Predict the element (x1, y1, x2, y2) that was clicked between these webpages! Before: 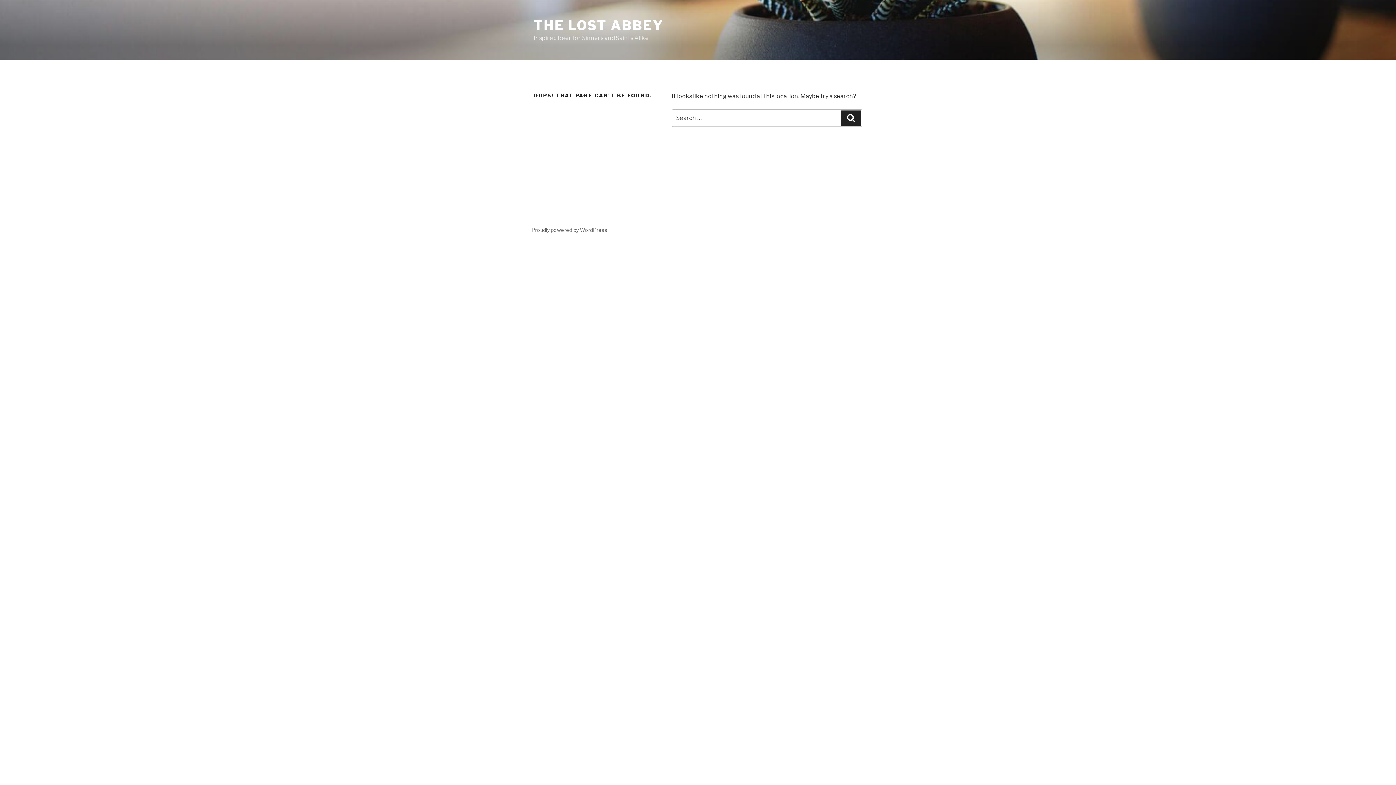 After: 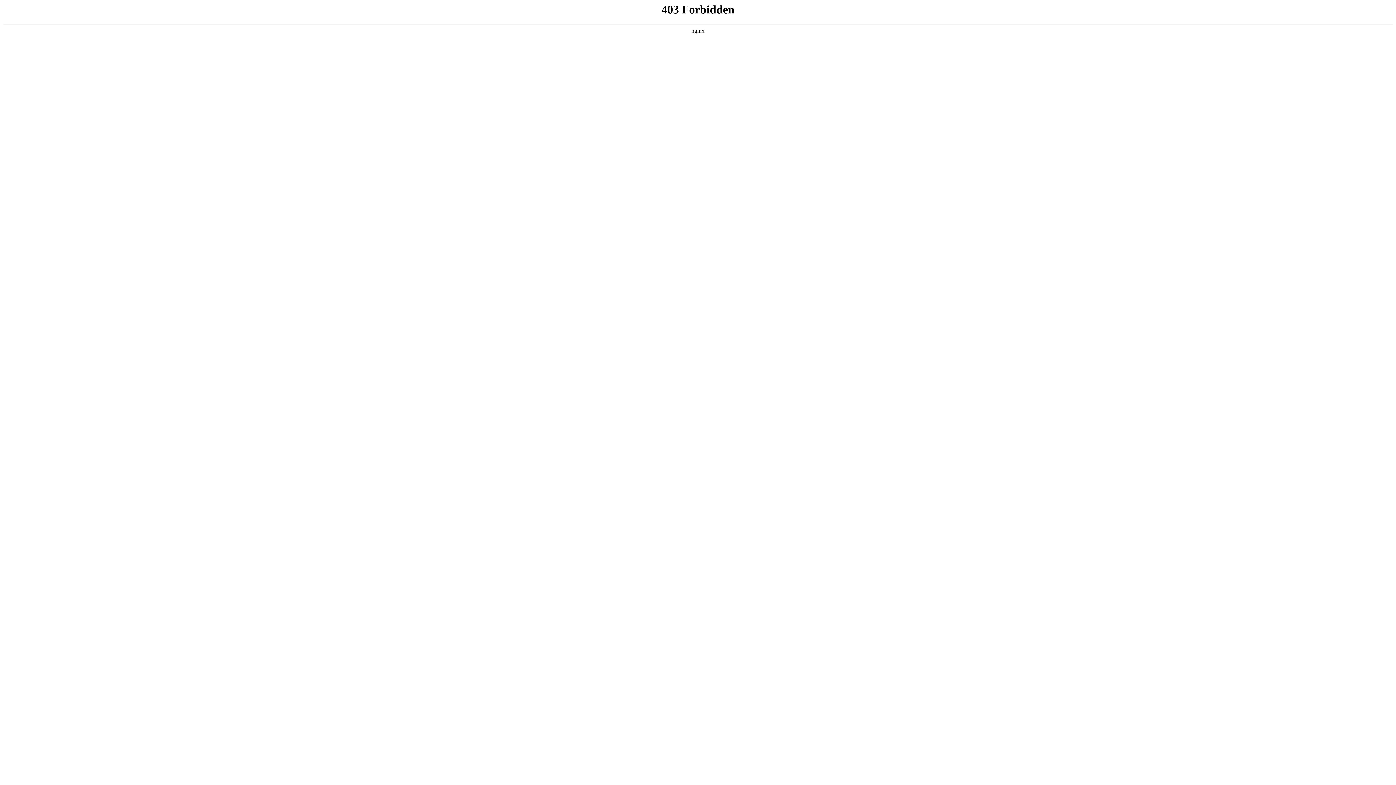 Action: label: Proudly powered by WordPress bbox: (531, 226, 607, 233)